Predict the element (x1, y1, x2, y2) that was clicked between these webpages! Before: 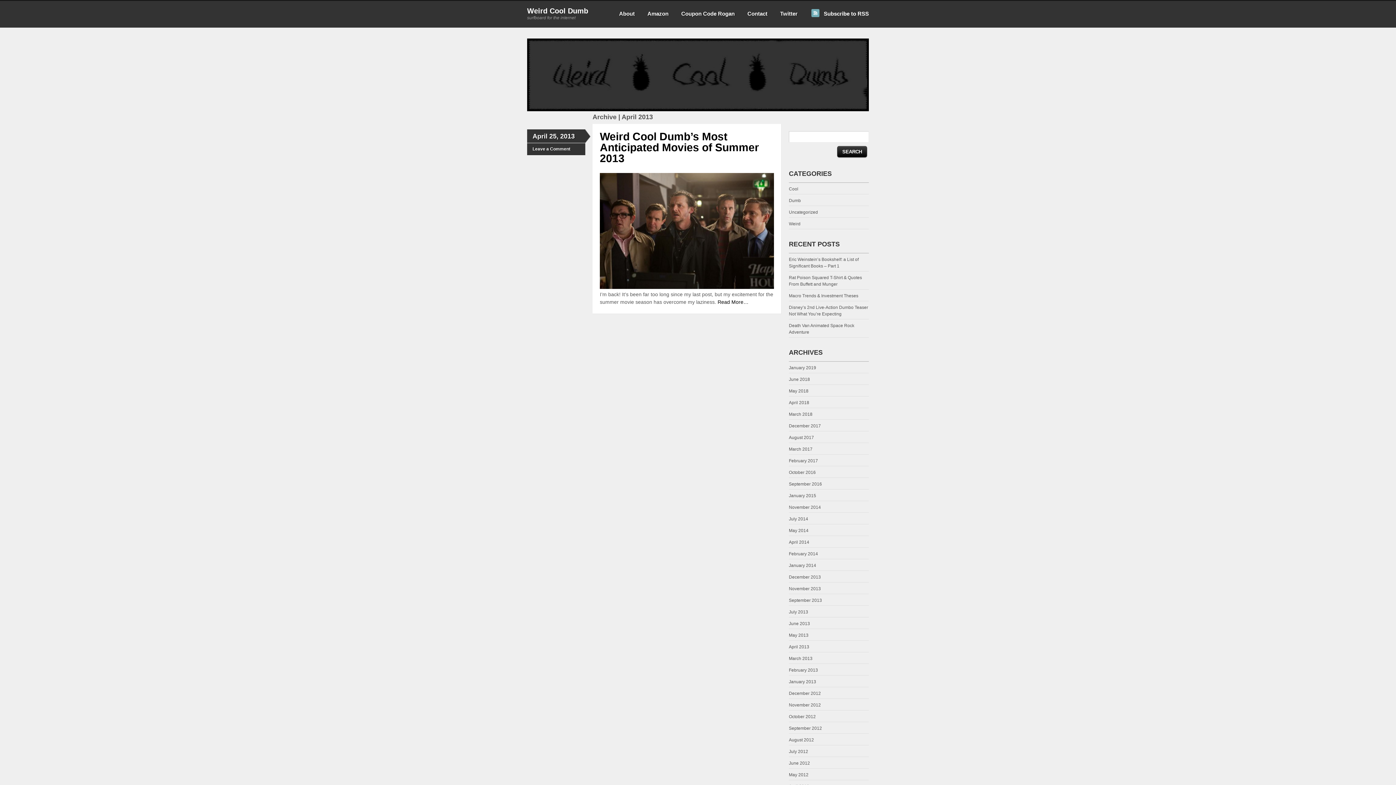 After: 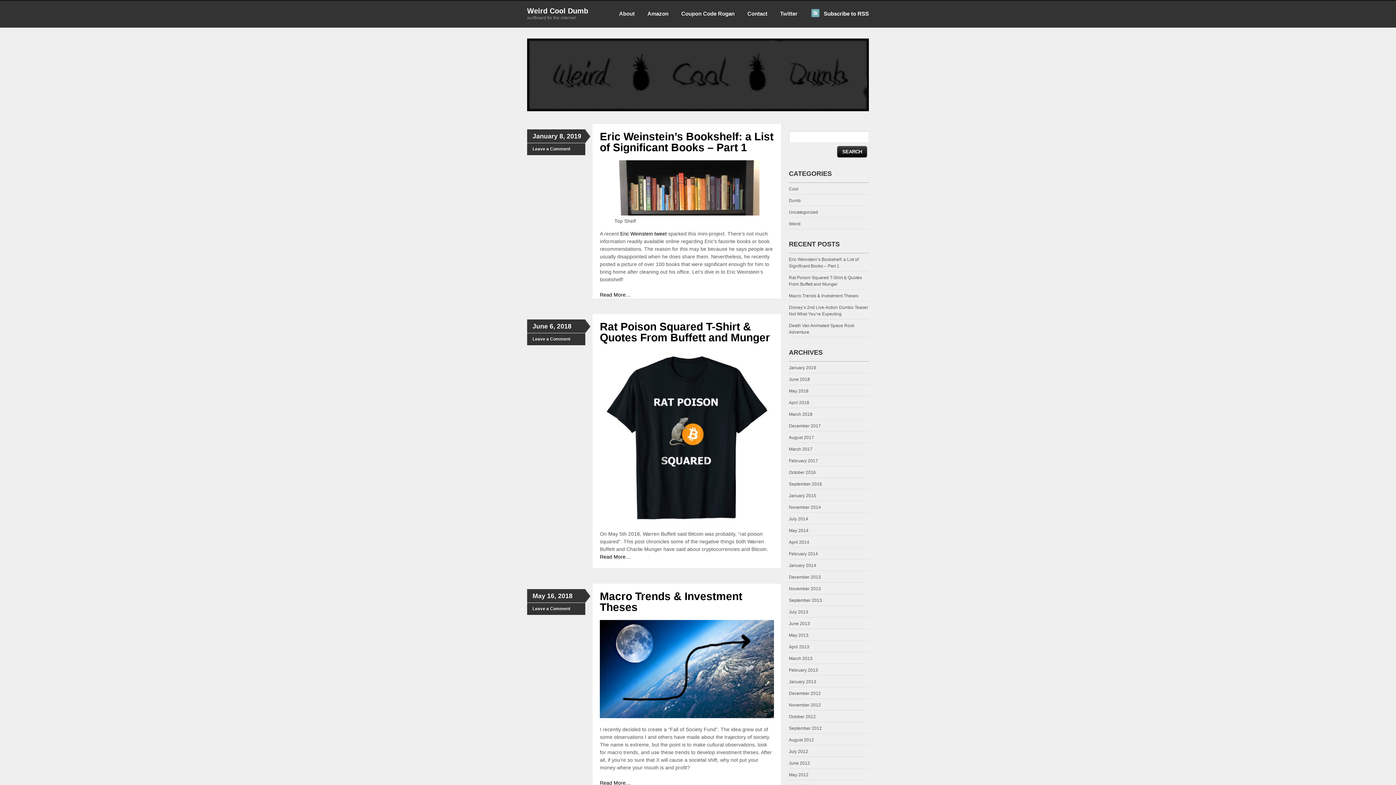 Action: bbox: (527, 107, 869, 112)